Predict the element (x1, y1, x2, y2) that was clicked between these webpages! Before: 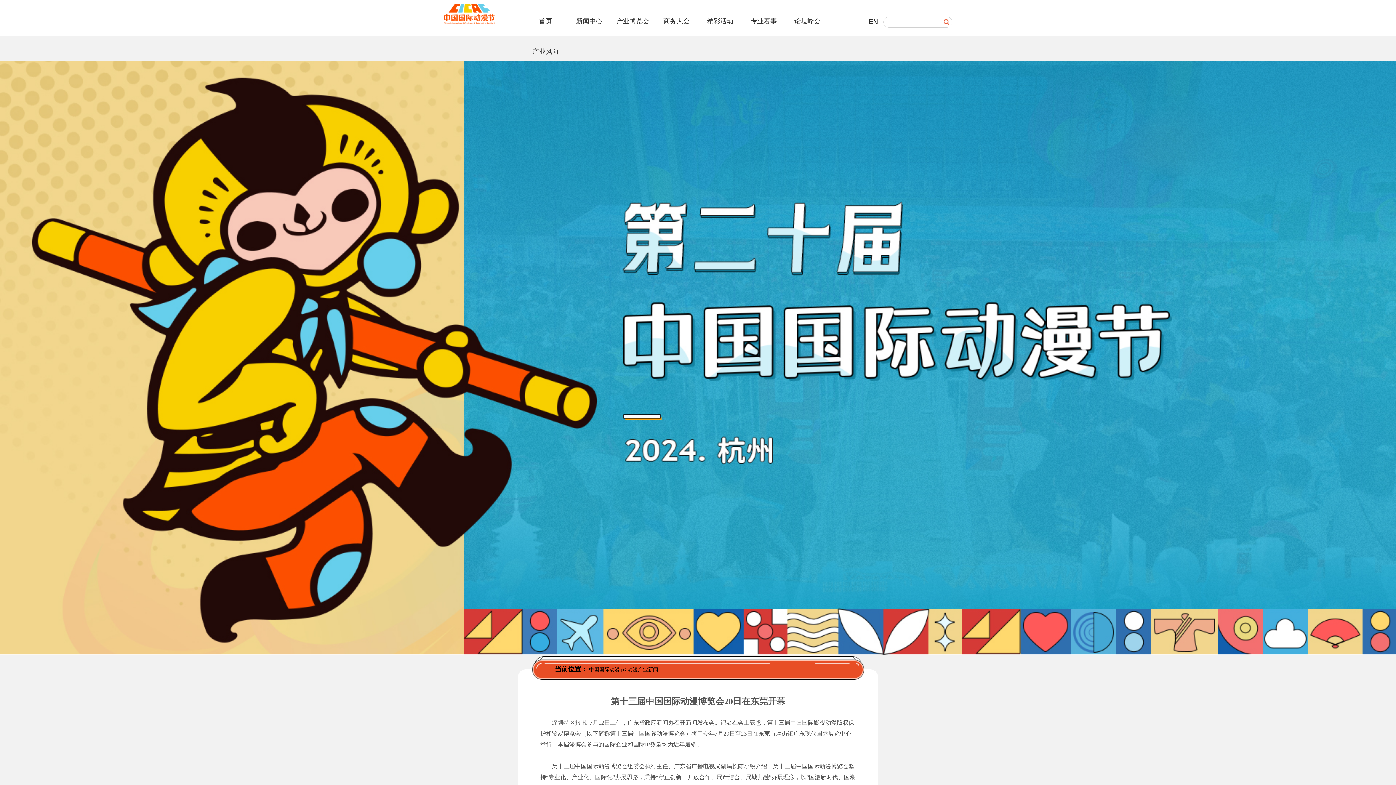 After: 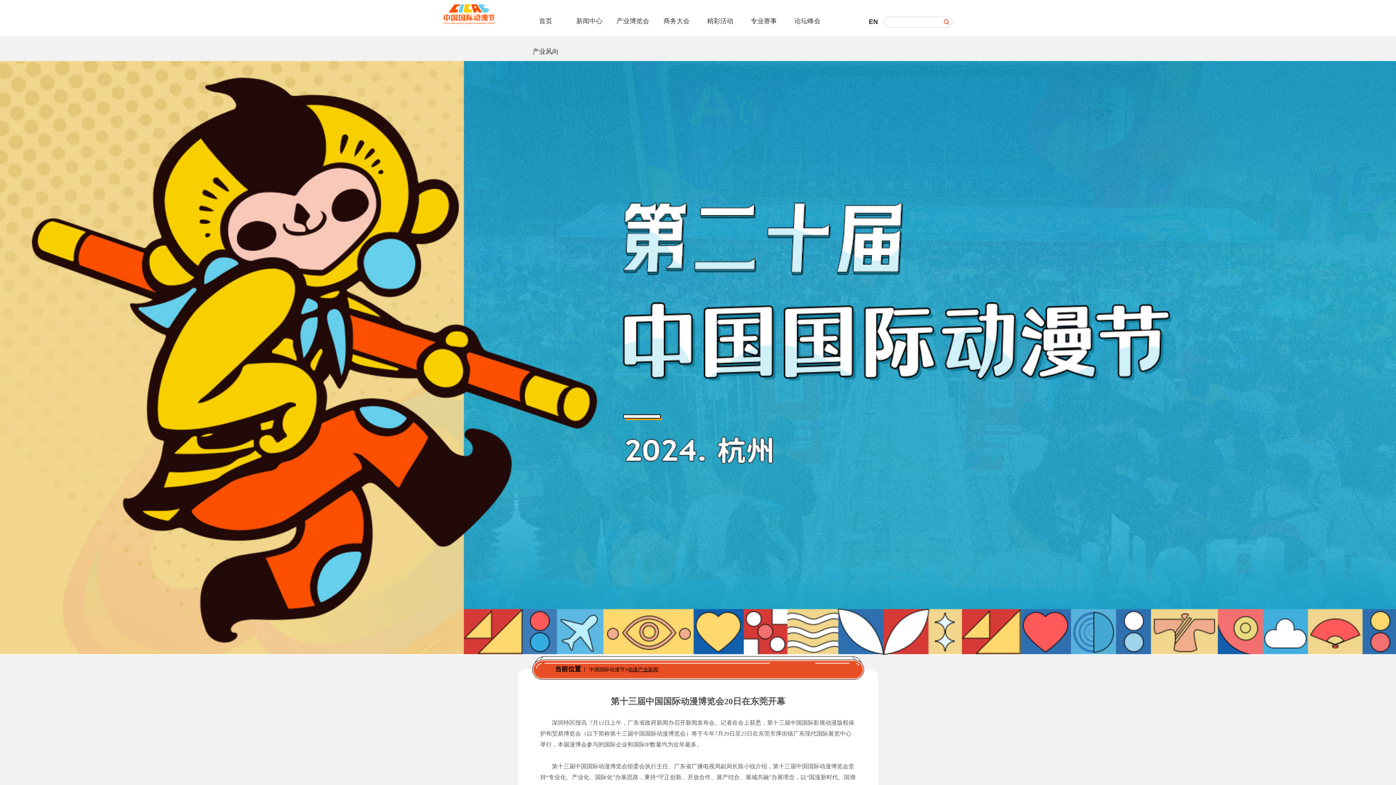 Action: bbox: (627, 666, 658, 672) label: 动漫产业新闻